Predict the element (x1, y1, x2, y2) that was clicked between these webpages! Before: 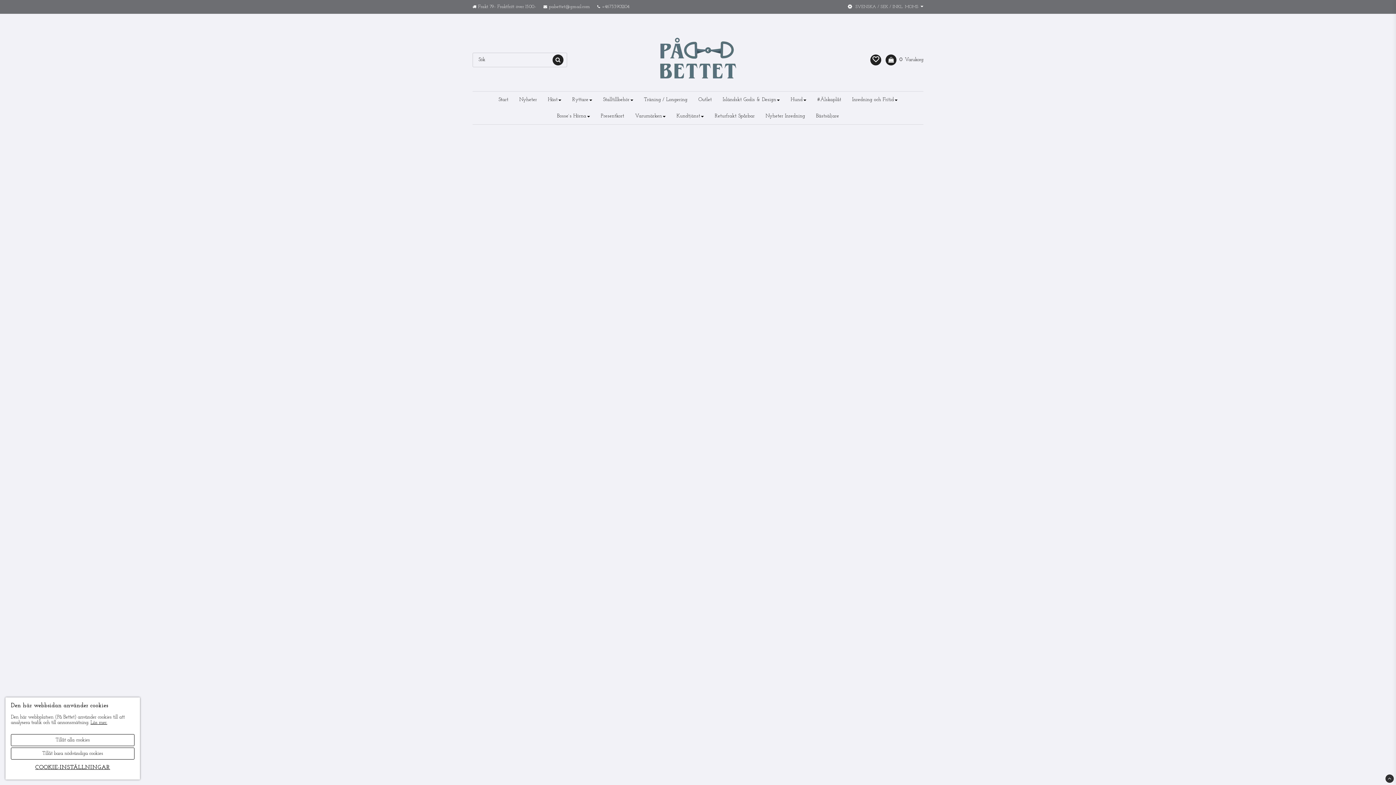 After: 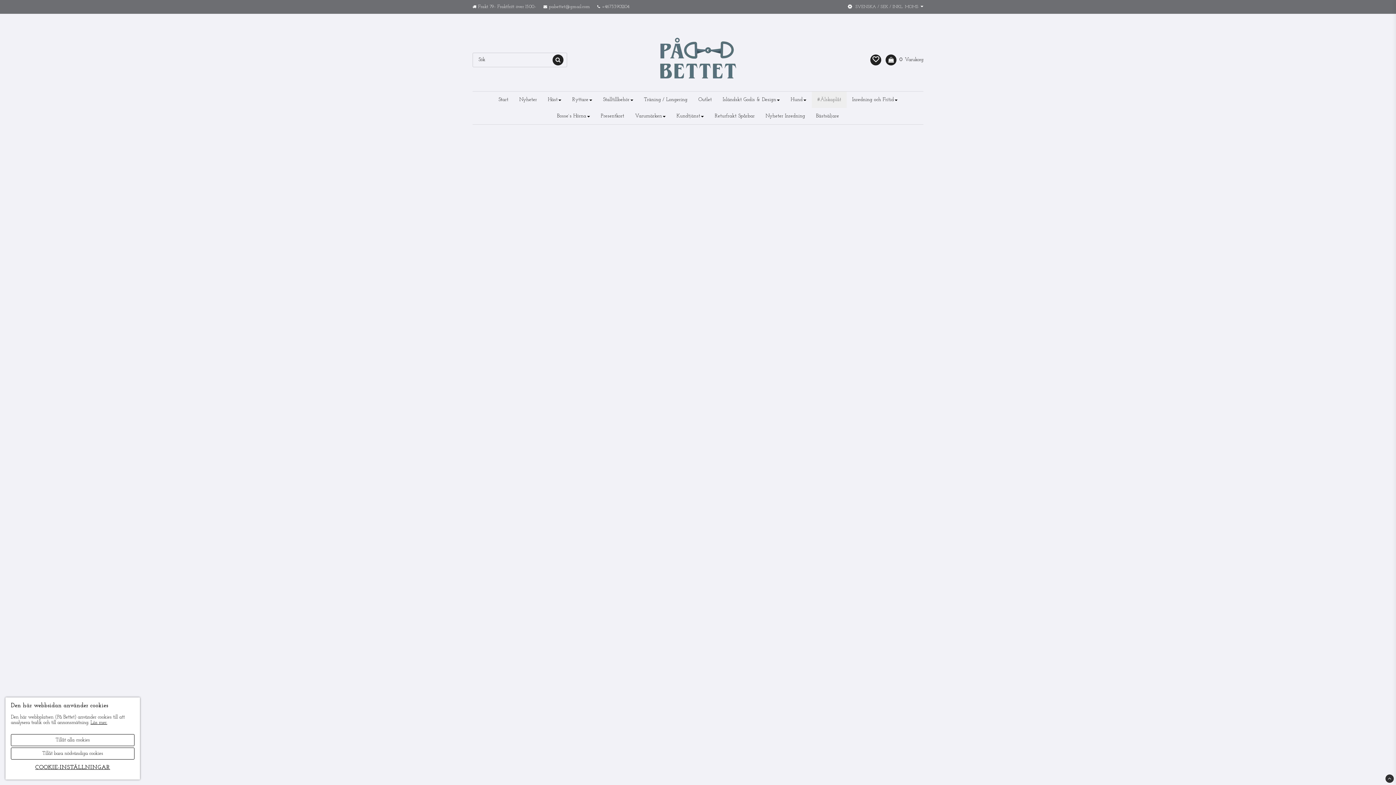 Action: bbox: (812, 91, 846, 108) label: #Älskaplåt